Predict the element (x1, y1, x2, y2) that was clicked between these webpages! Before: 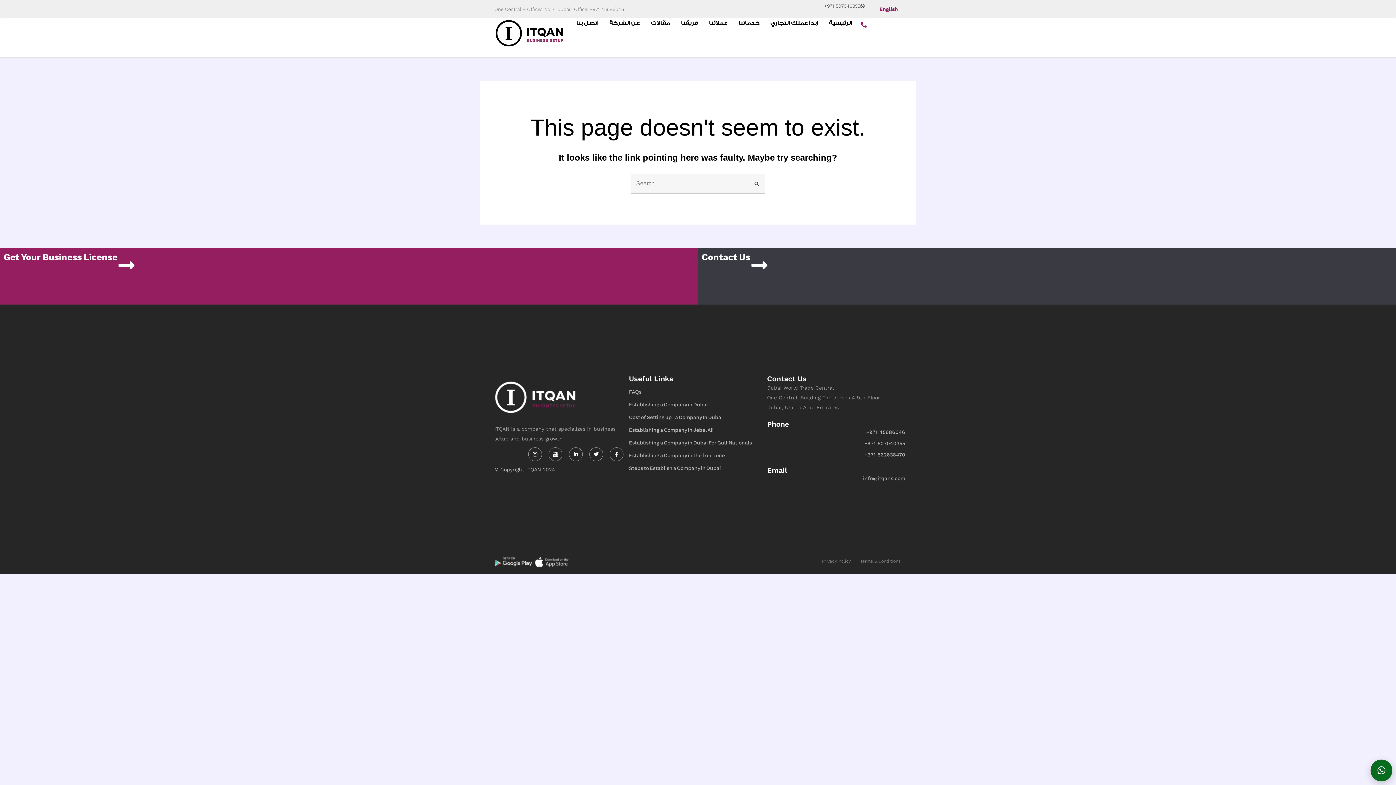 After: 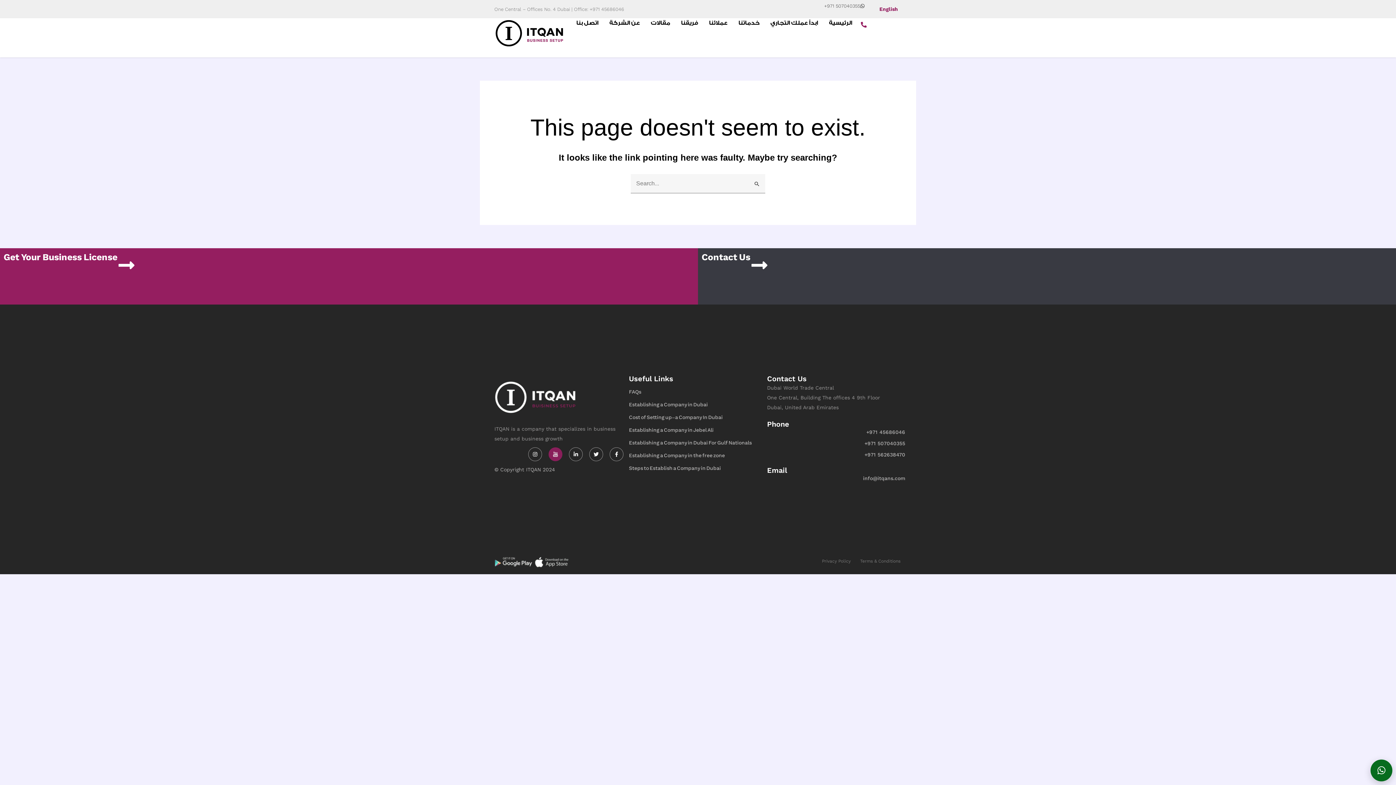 Action: bbox: (548, 447, 562, 461)